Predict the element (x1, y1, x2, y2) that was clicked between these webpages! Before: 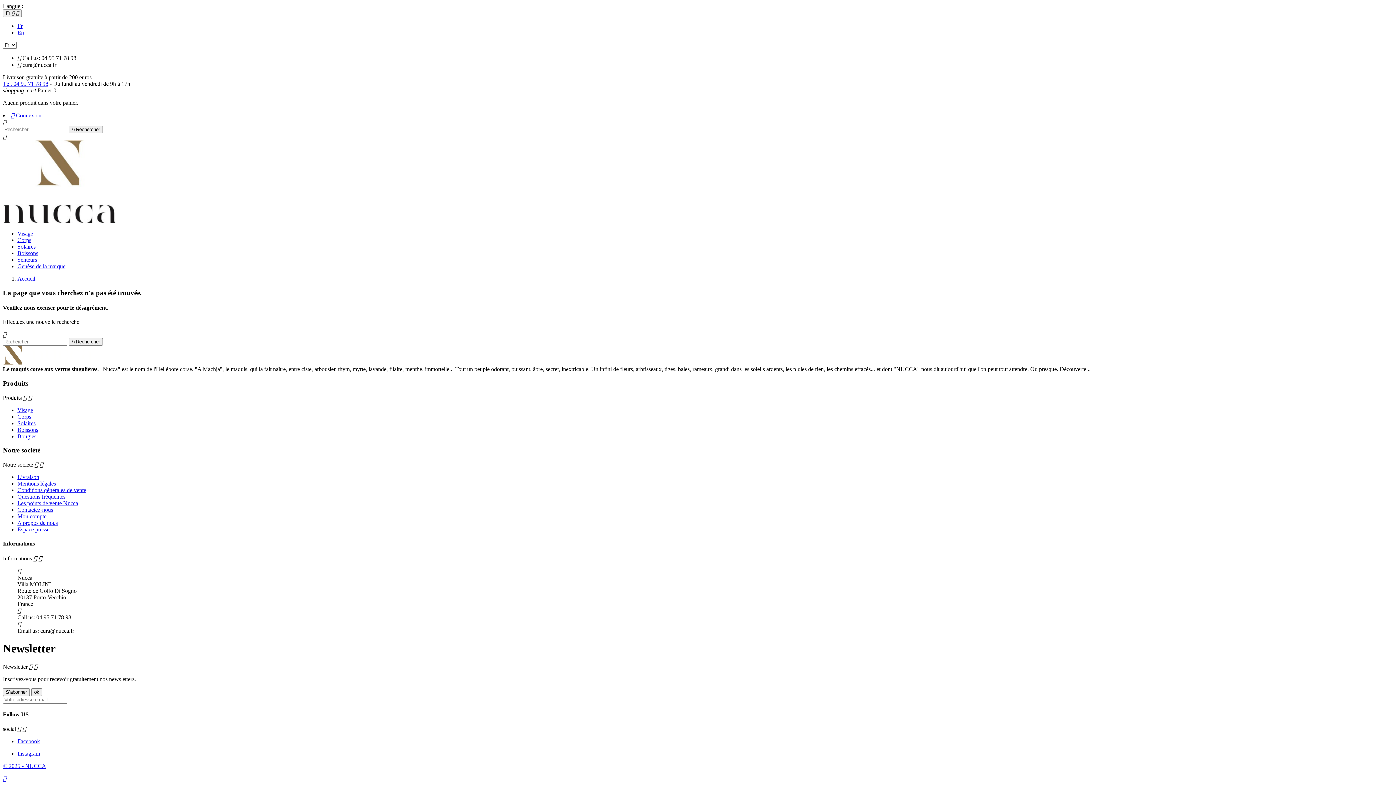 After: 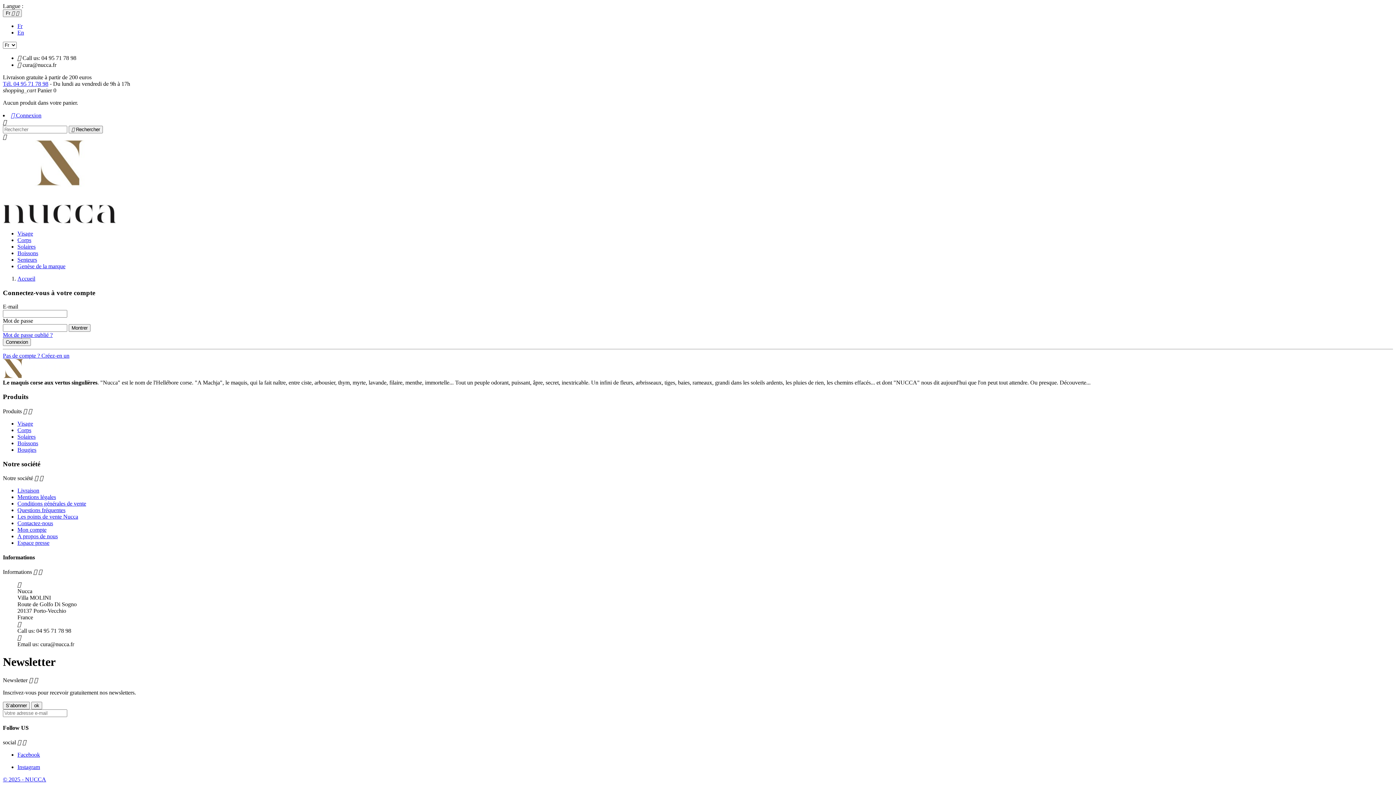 Action: label:  Connexion bbox: (10, 112, 41, 118)